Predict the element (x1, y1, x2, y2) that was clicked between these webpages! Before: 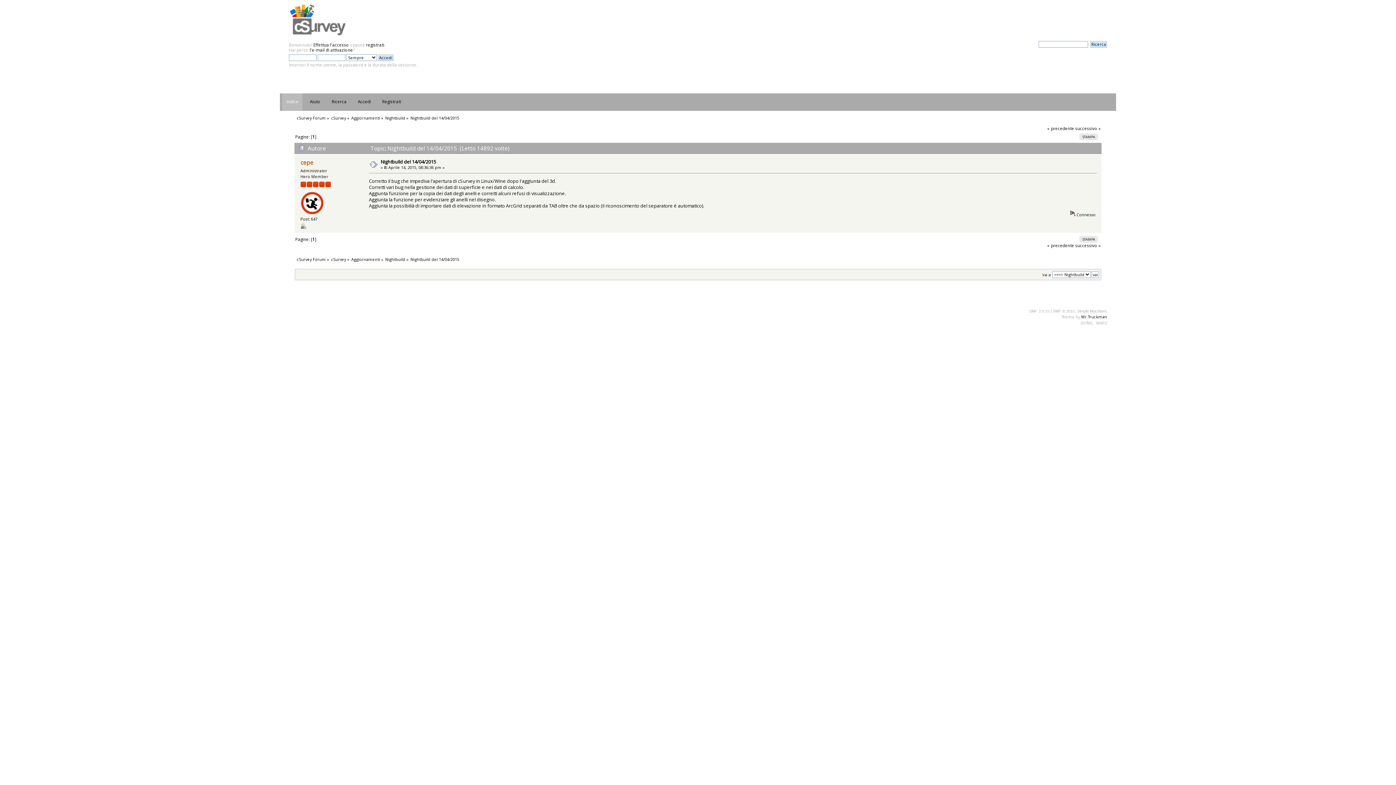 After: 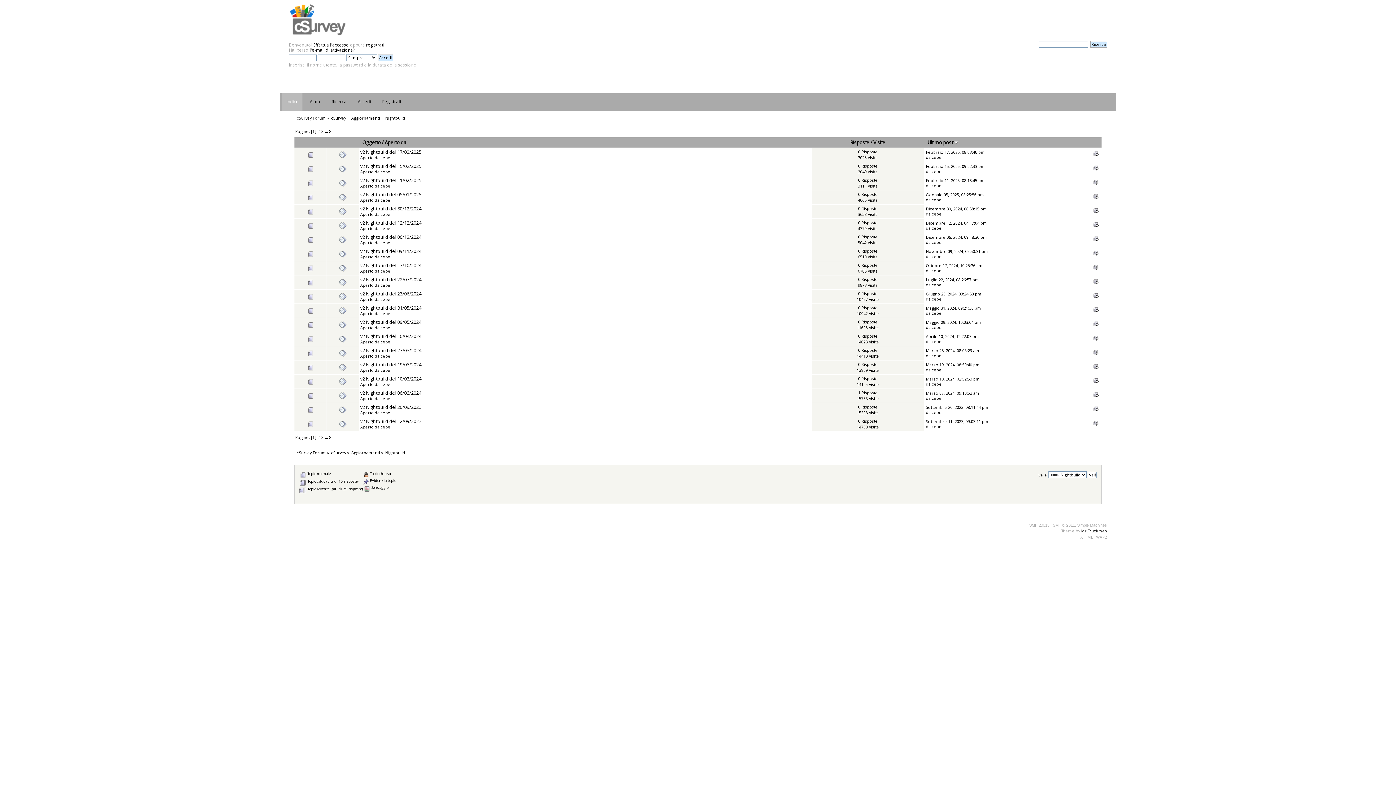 Action: label: Nightbuild bbox: (385, 115, 405, 120)